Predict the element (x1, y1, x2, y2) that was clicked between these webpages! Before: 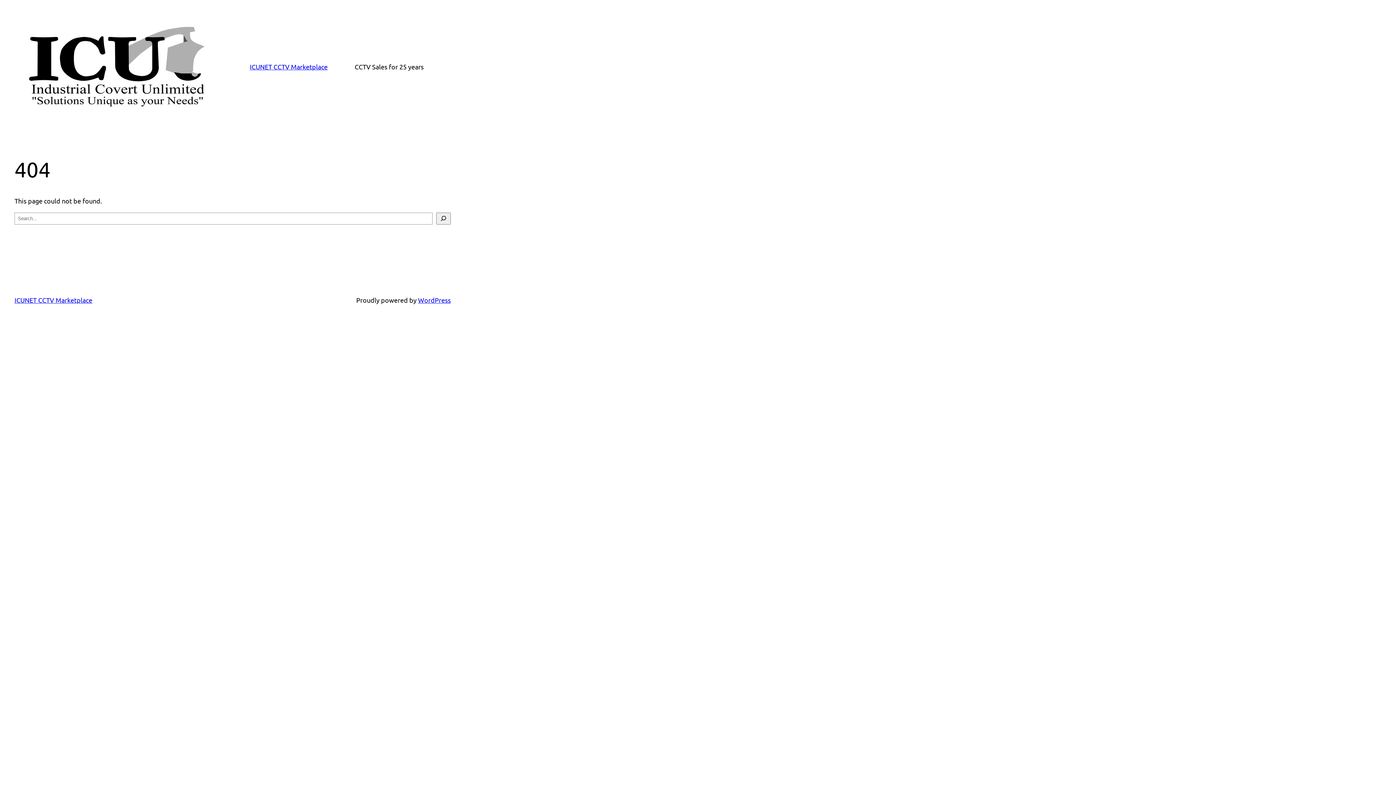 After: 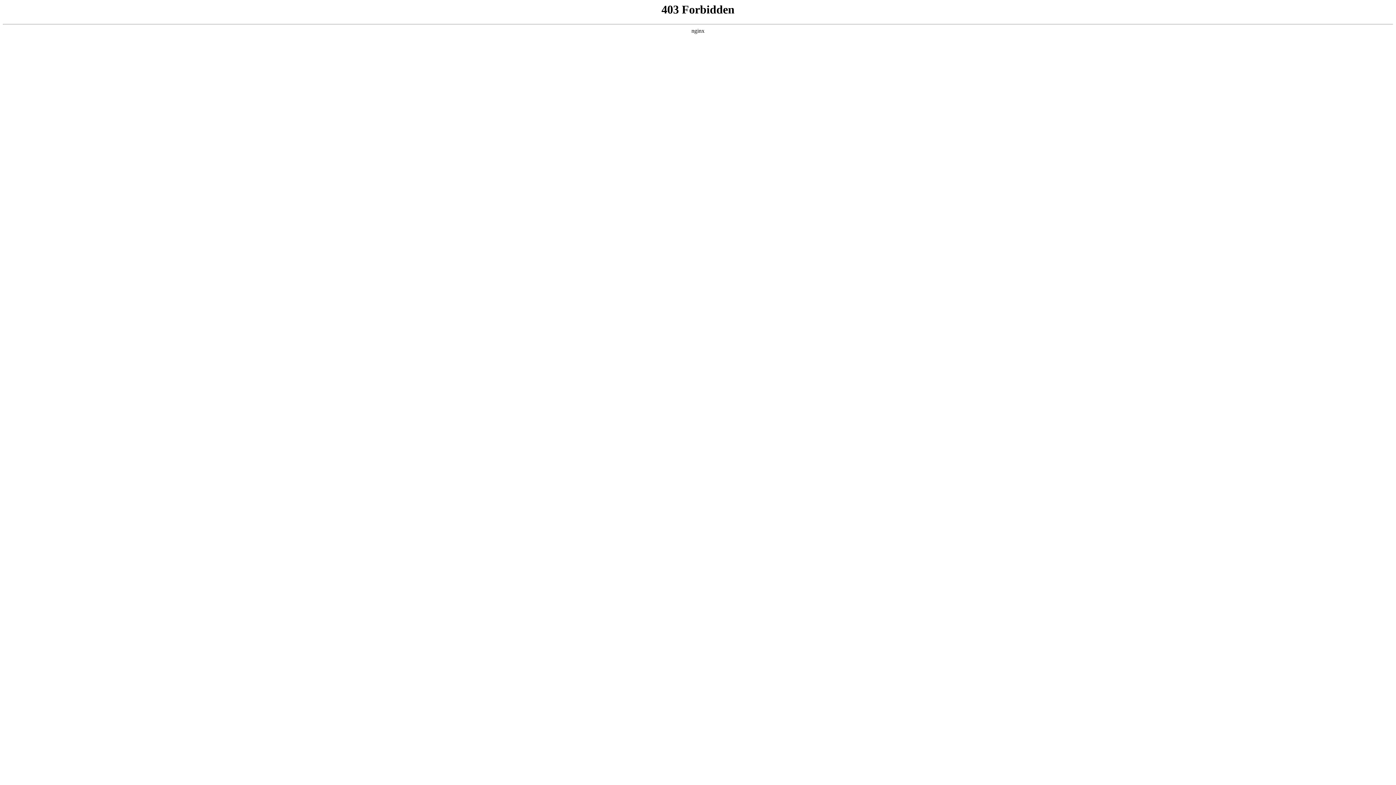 Action: bbox: (418, 296, 450, 303) label: WordPress